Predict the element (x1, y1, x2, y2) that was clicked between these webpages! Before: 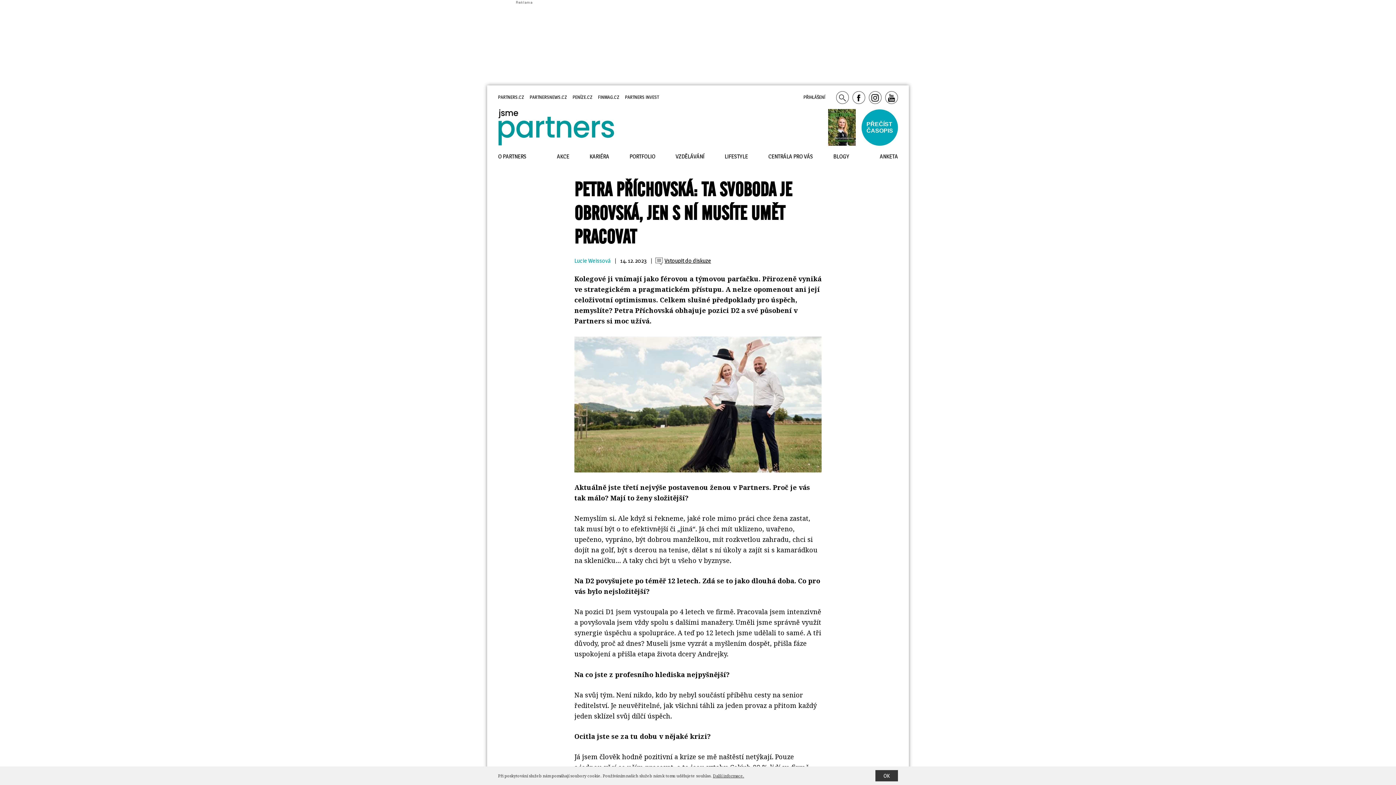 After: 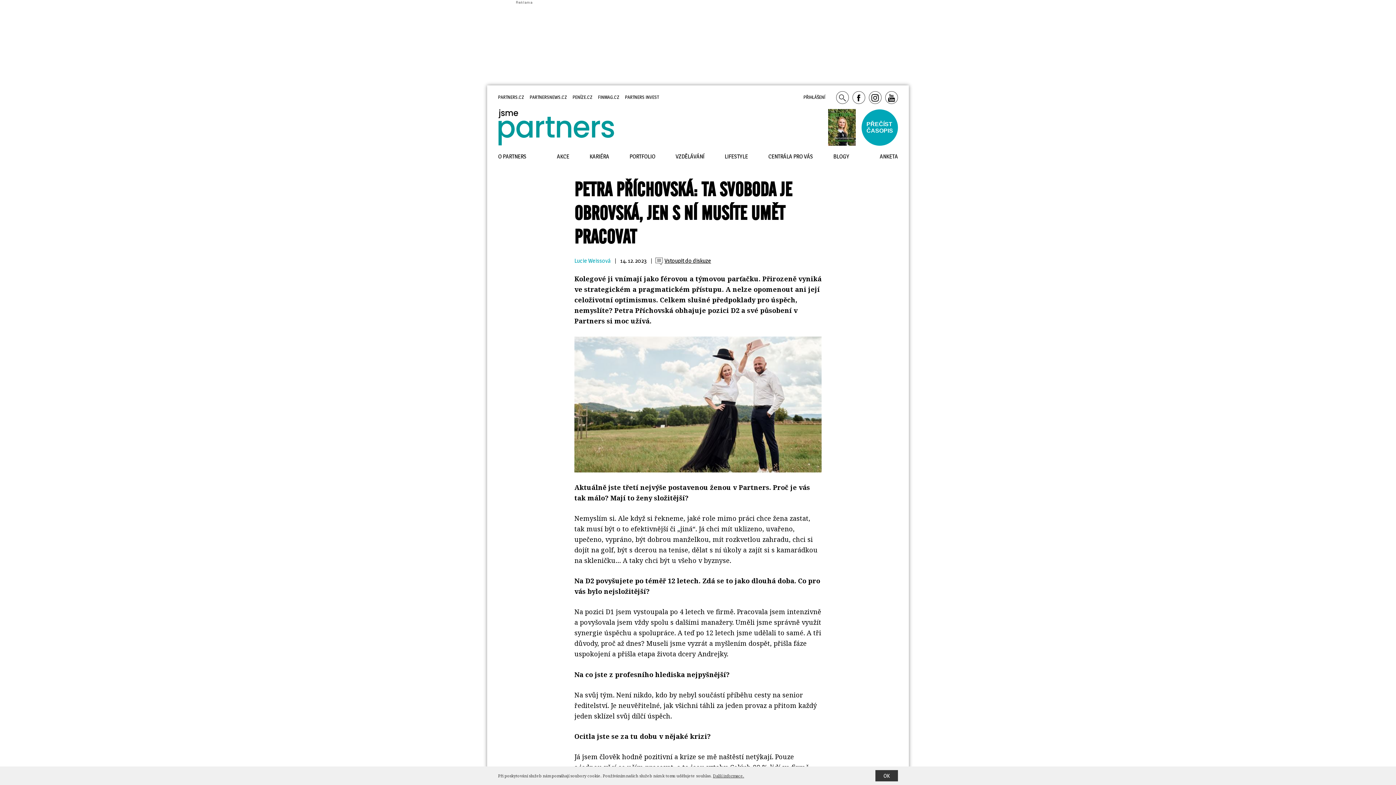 Action: label: Vstoupit do diskuze bbox: (656, 257, 711, 264)